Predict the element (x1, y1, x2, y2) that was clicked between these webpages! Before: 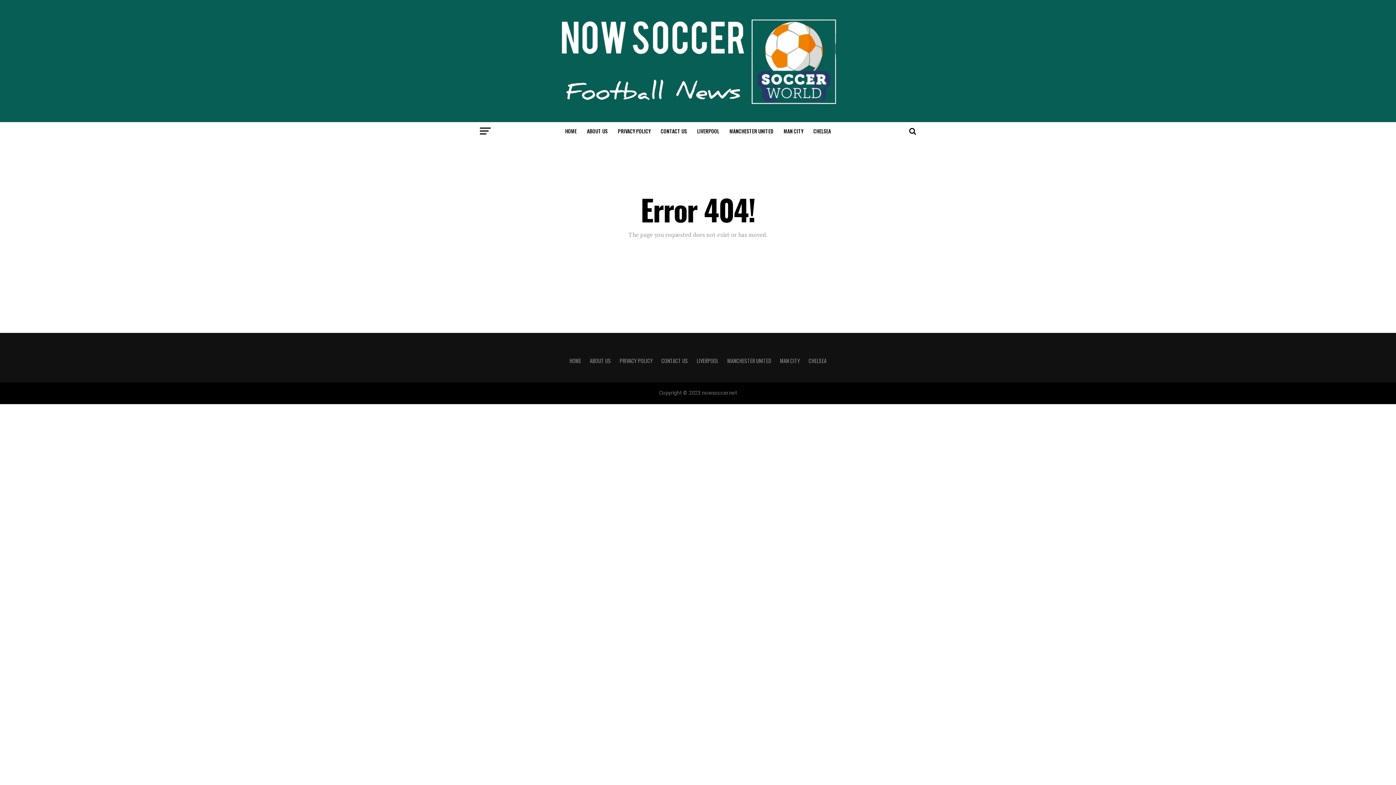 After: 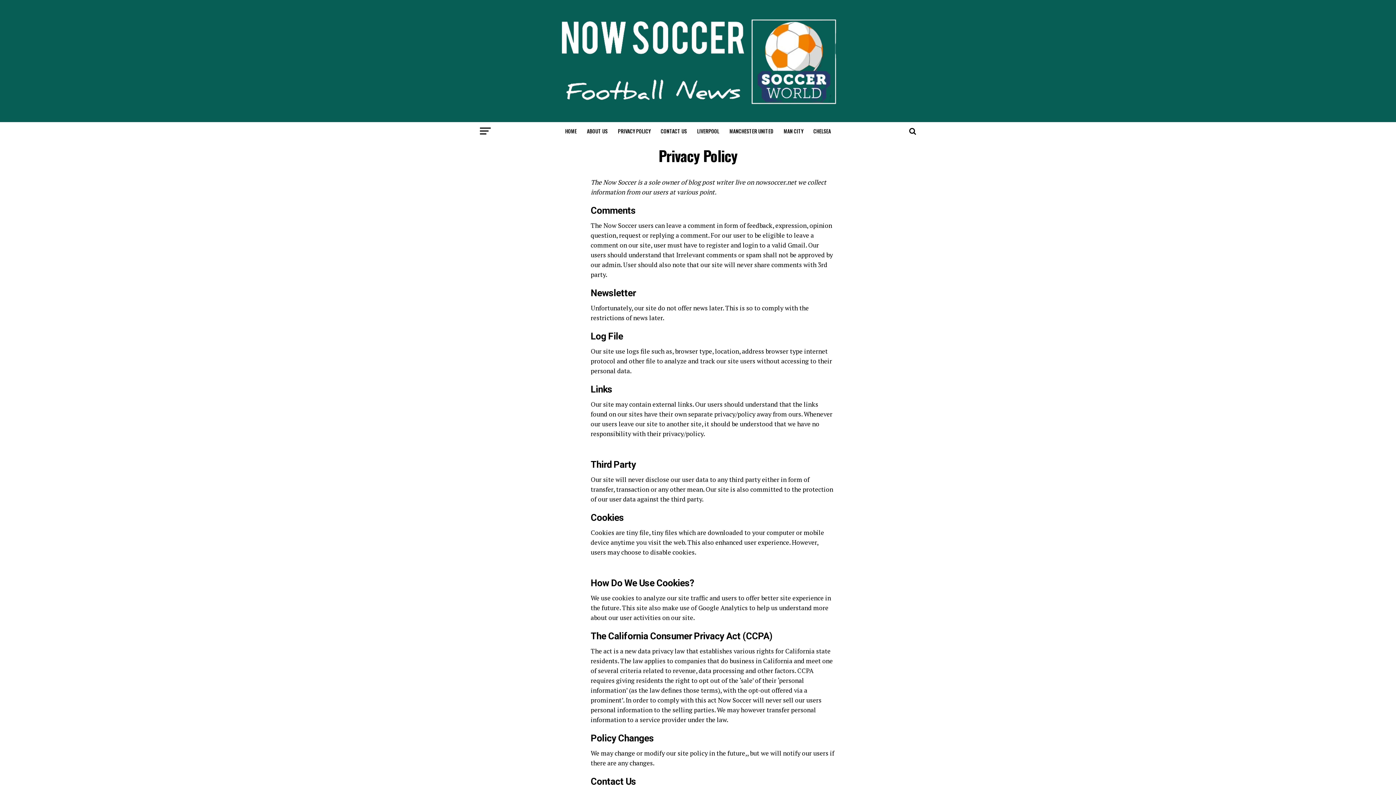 Action: bbox: (619, 357, 652, 364) label: PRIVACY POLICY